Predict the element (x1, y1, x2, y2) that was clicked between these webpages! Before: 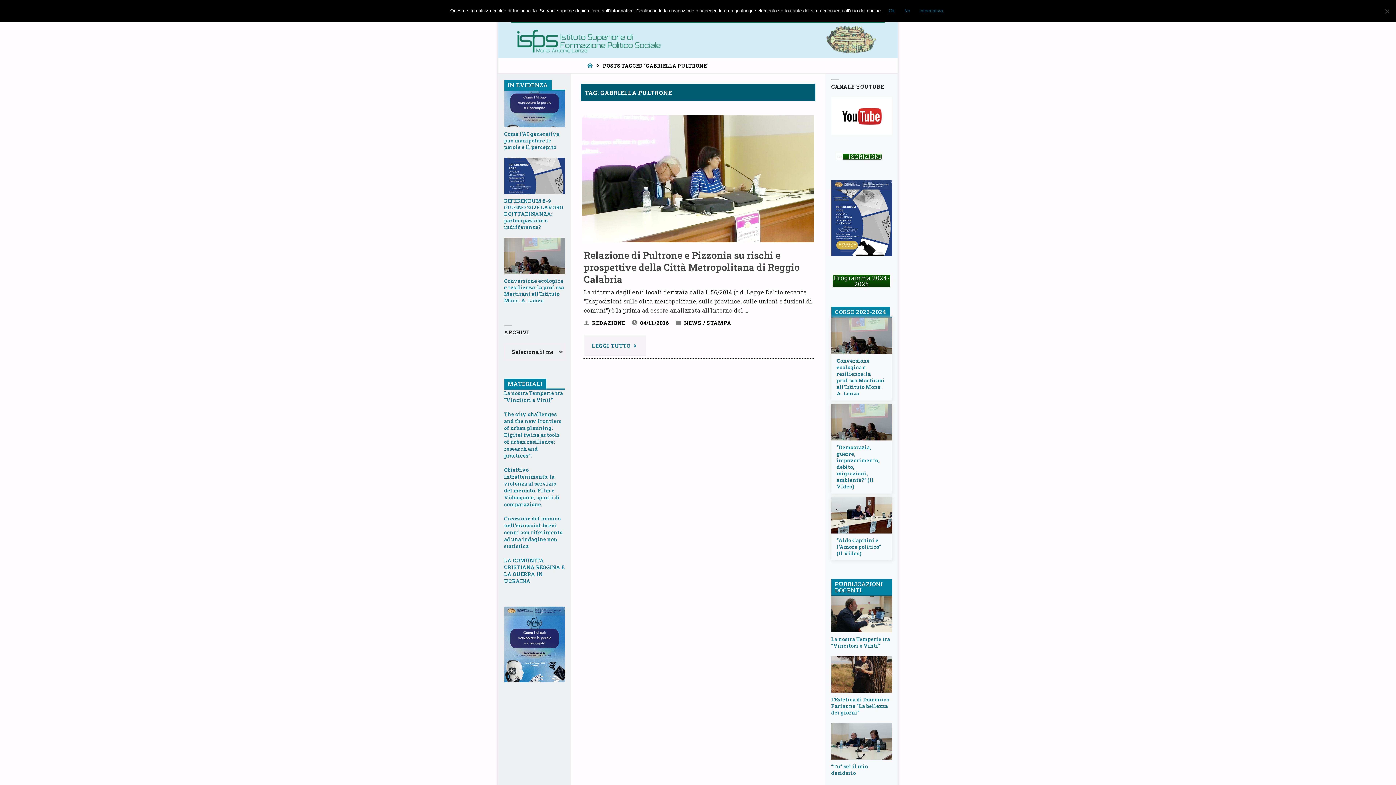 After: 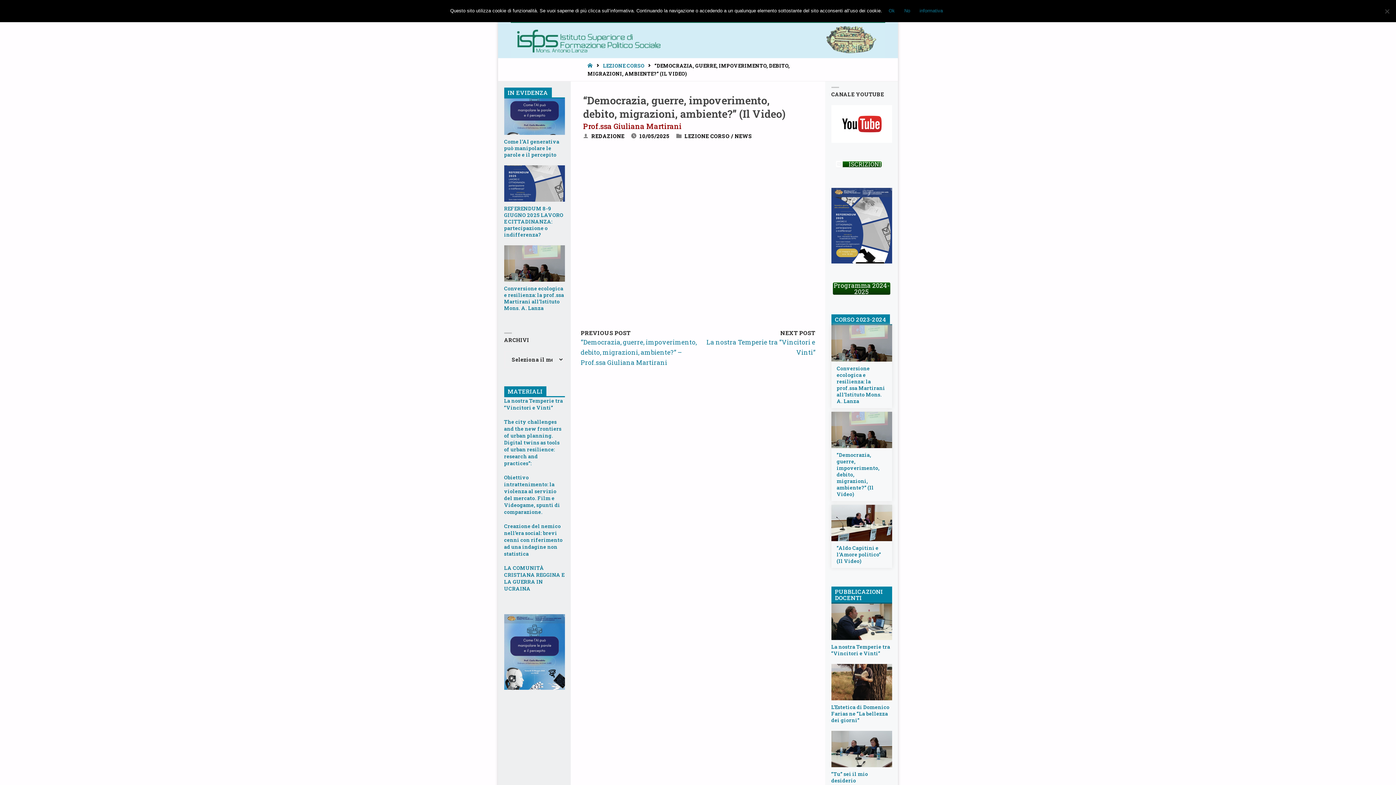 Action: bbox: (831, 404, 892, 440)